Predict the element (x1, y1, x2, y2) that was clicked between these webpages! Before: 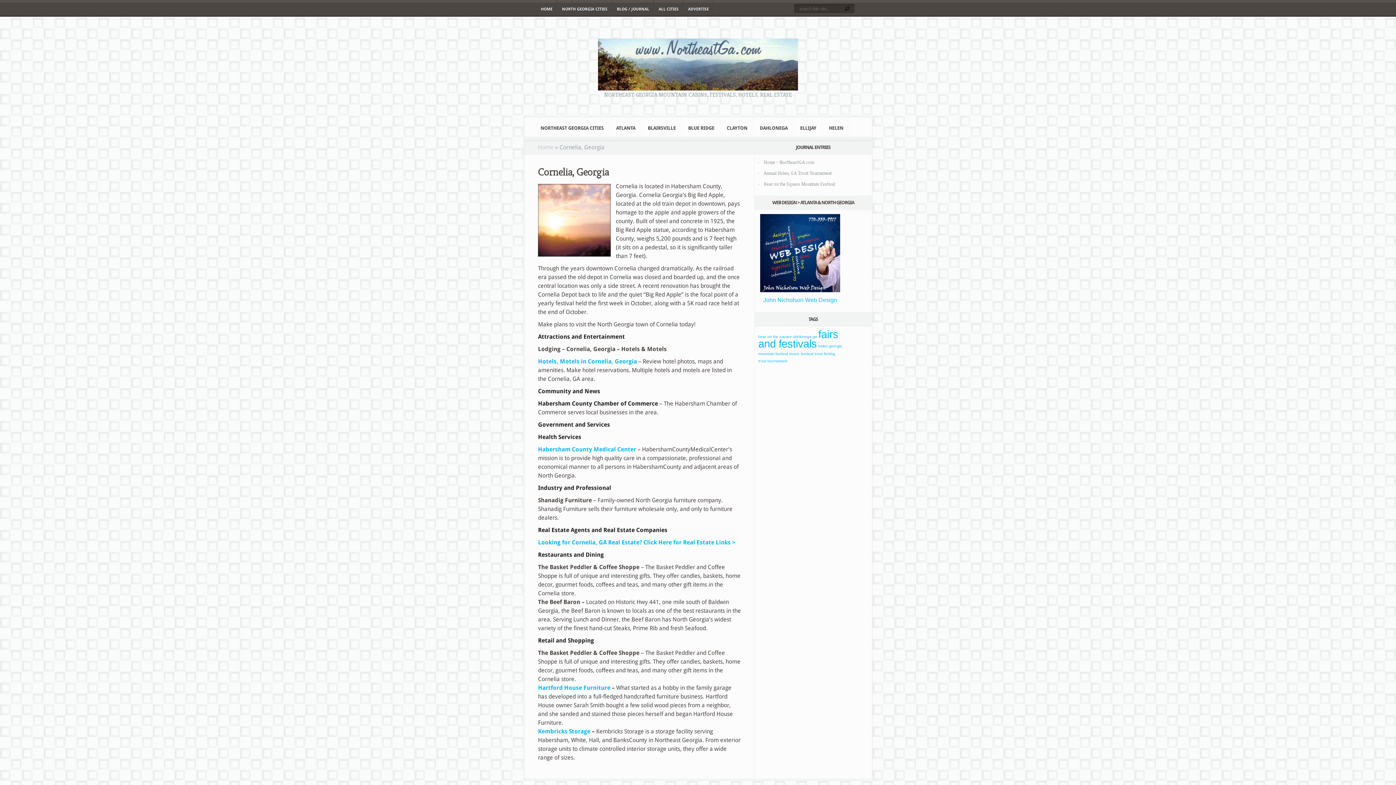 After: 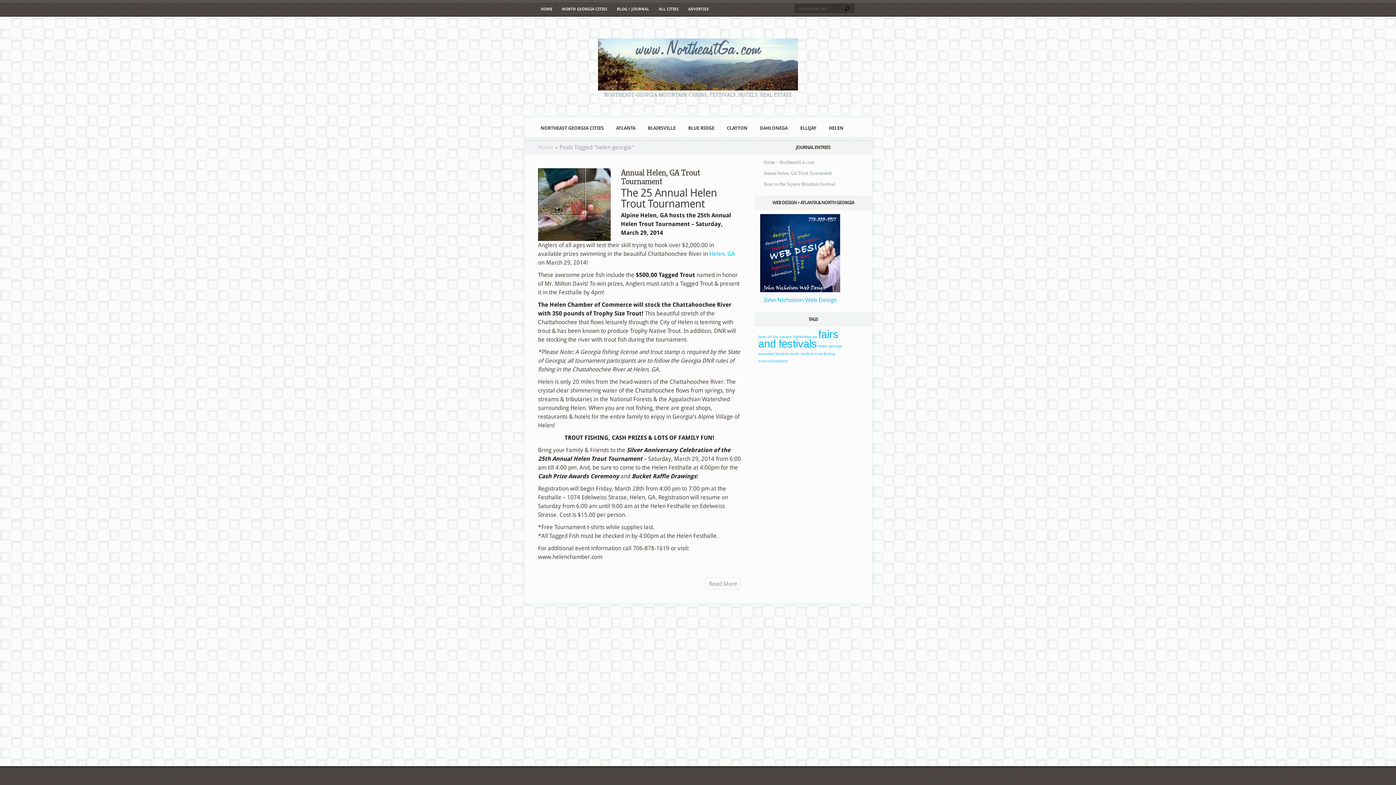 Action: label: helen georgia (1 item) bbox: (818, 344, 842, 348)